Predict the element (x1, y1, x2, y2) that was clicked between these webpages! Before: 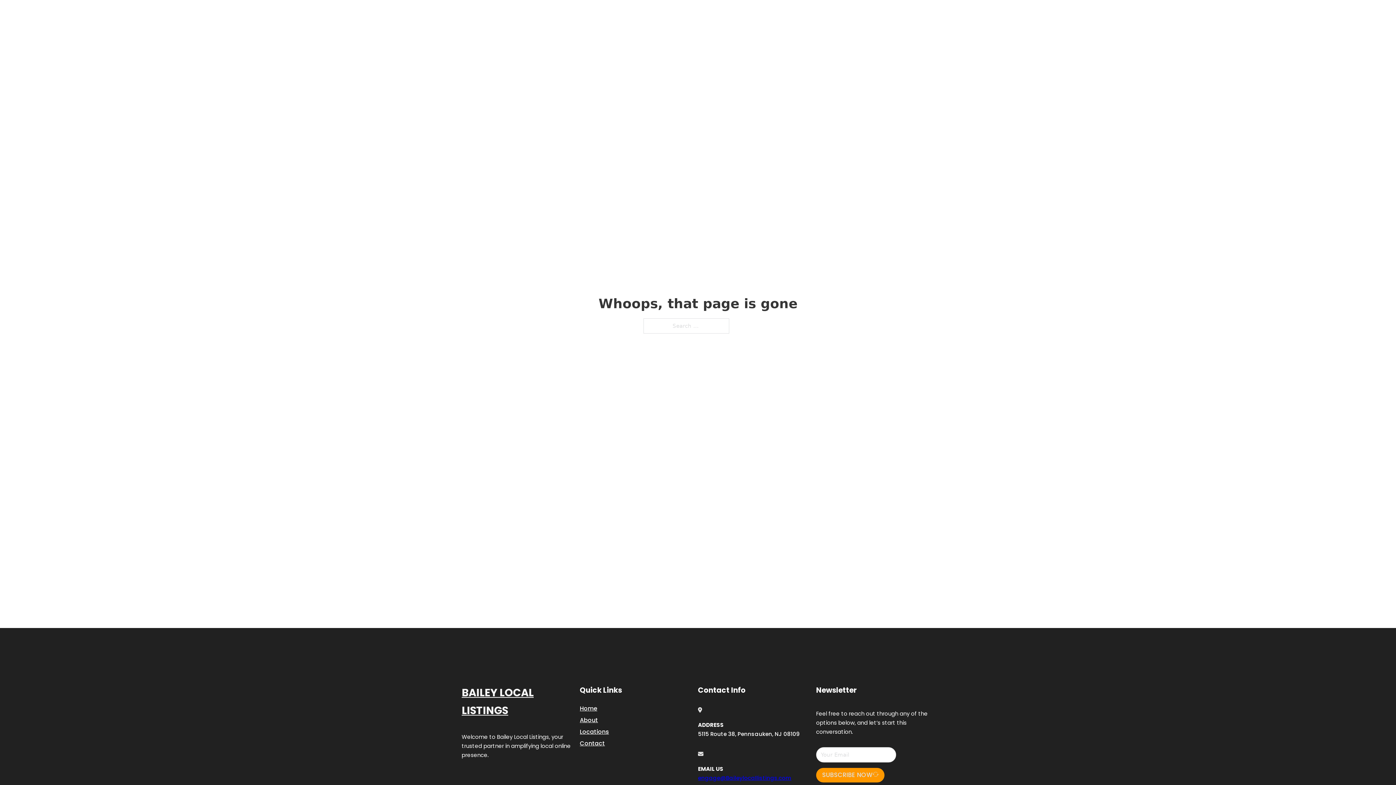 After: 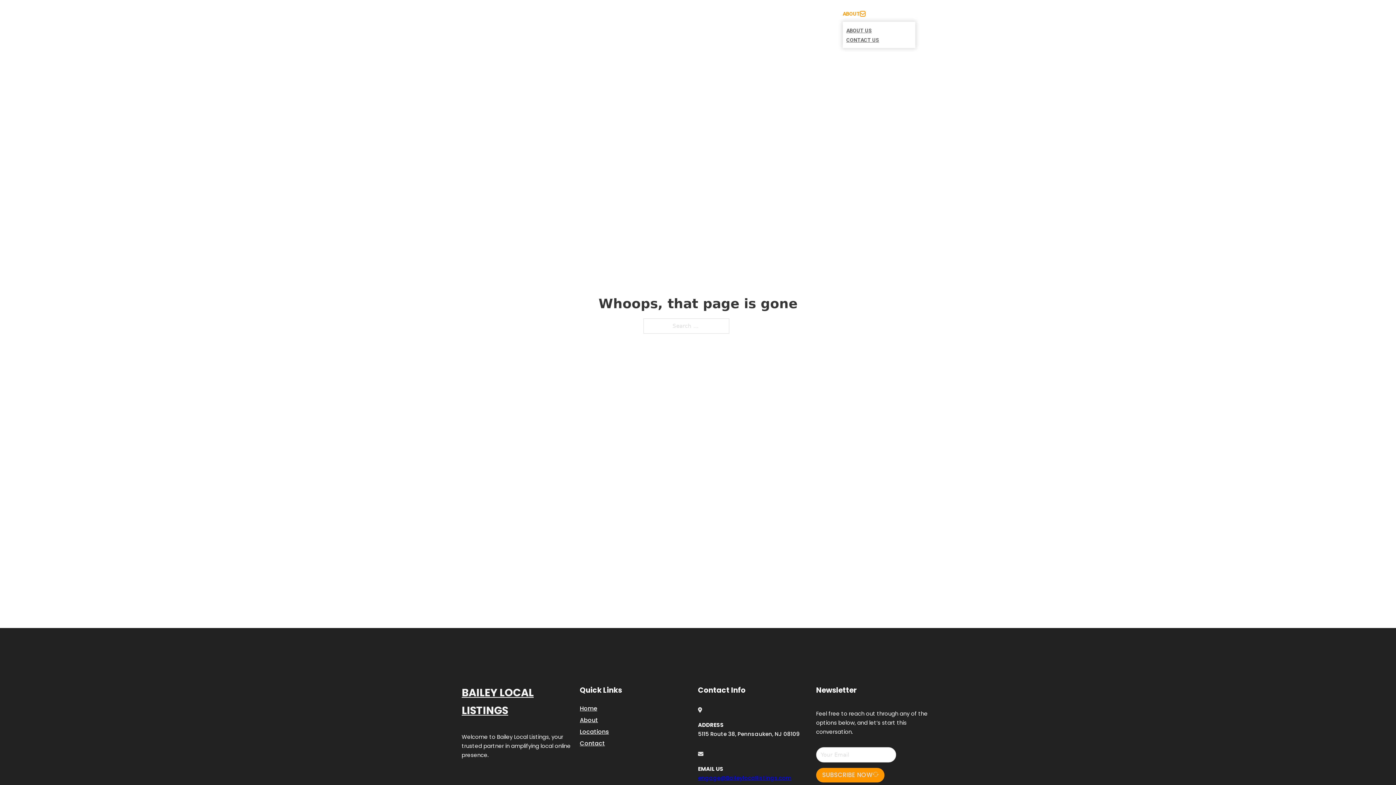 Action: bbox: (860, 11, 865, 16) label: Toggle dropdown